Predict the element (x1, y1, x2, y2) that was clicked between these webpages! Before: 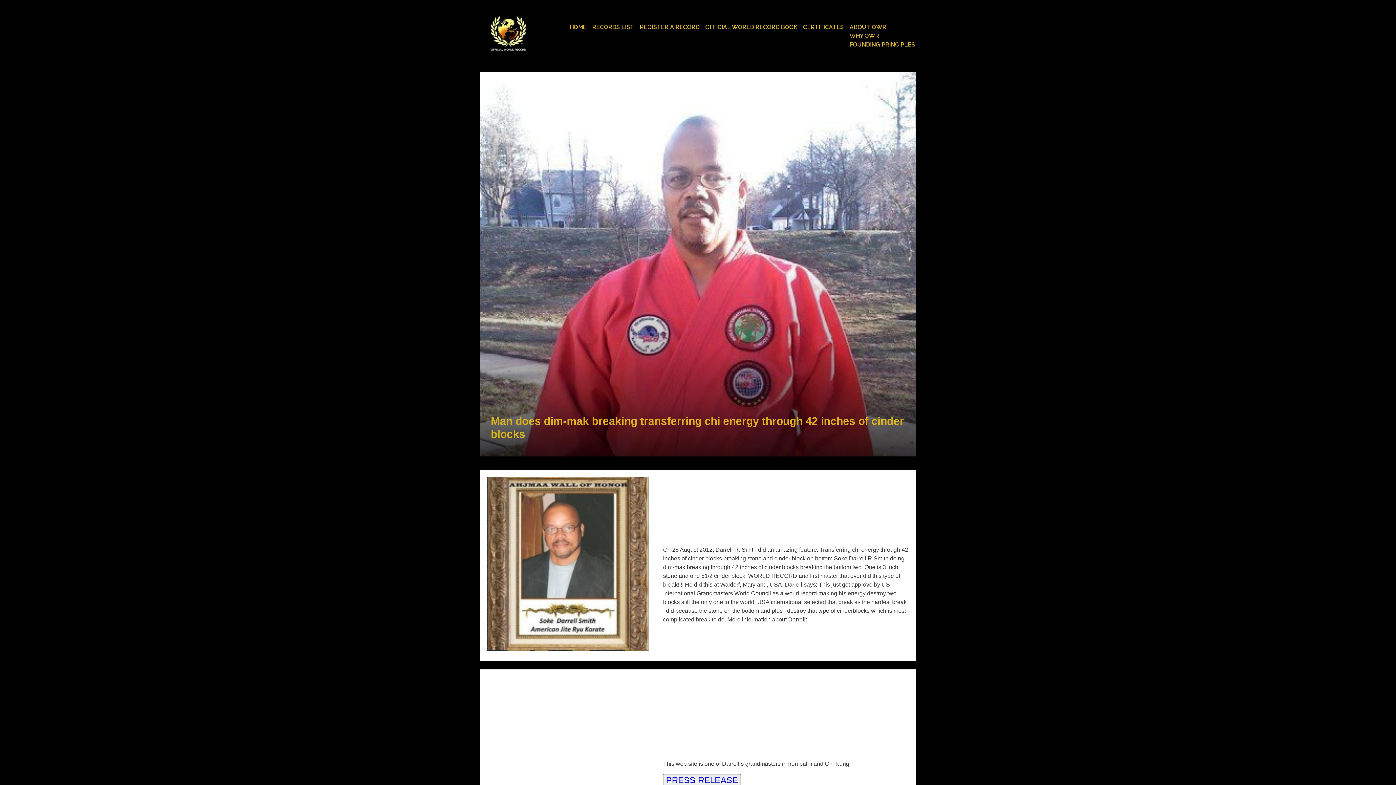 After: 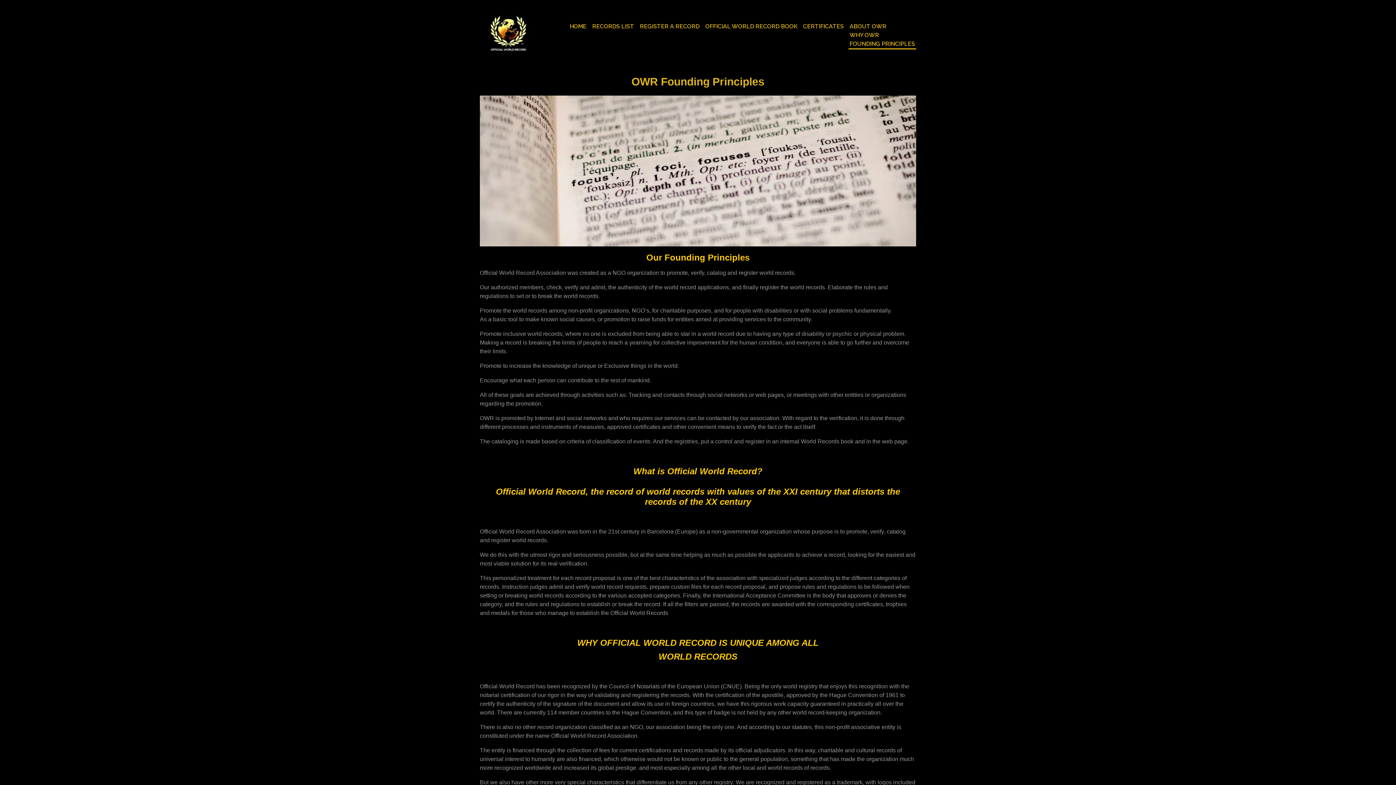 Action: label: FOUNDING PRINCIPLES bbox: (848, 39, 916, 49)